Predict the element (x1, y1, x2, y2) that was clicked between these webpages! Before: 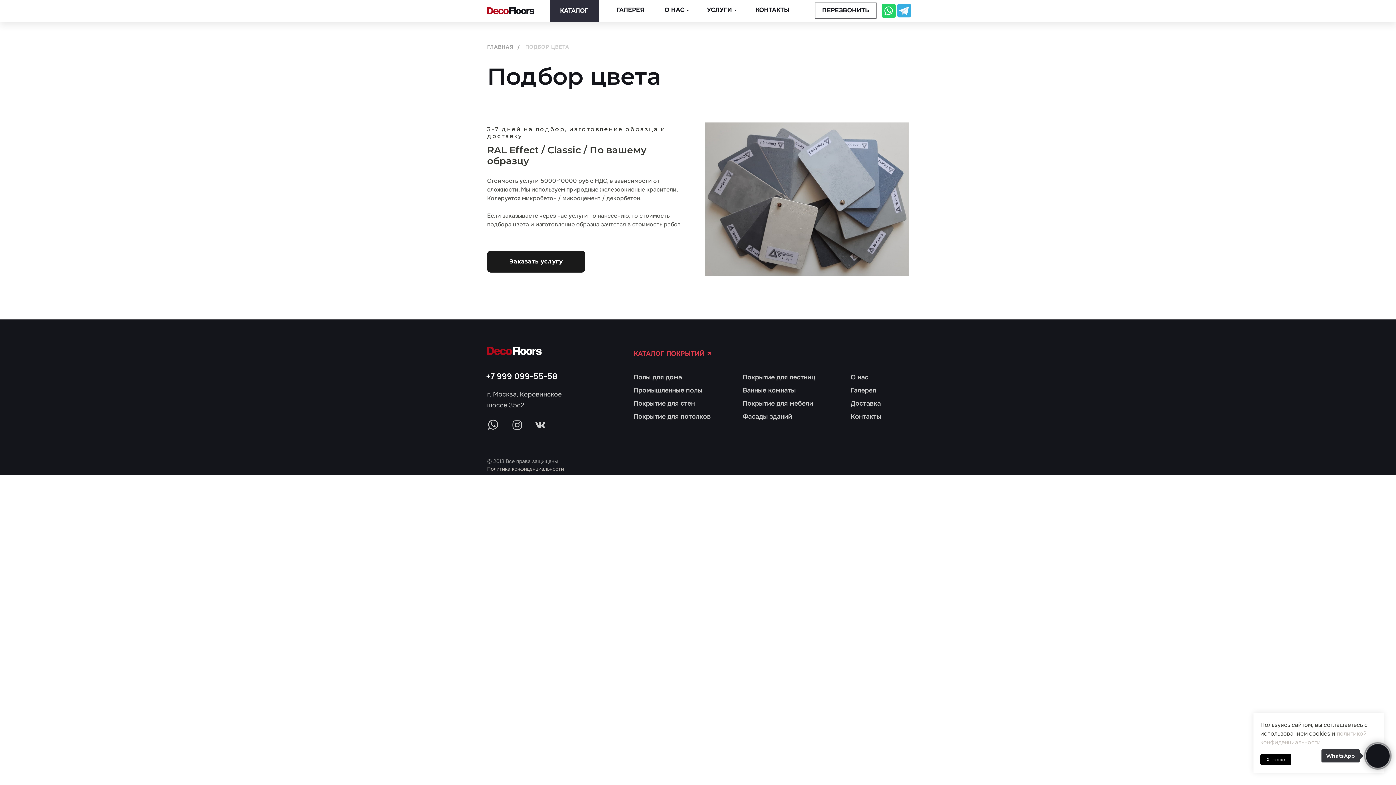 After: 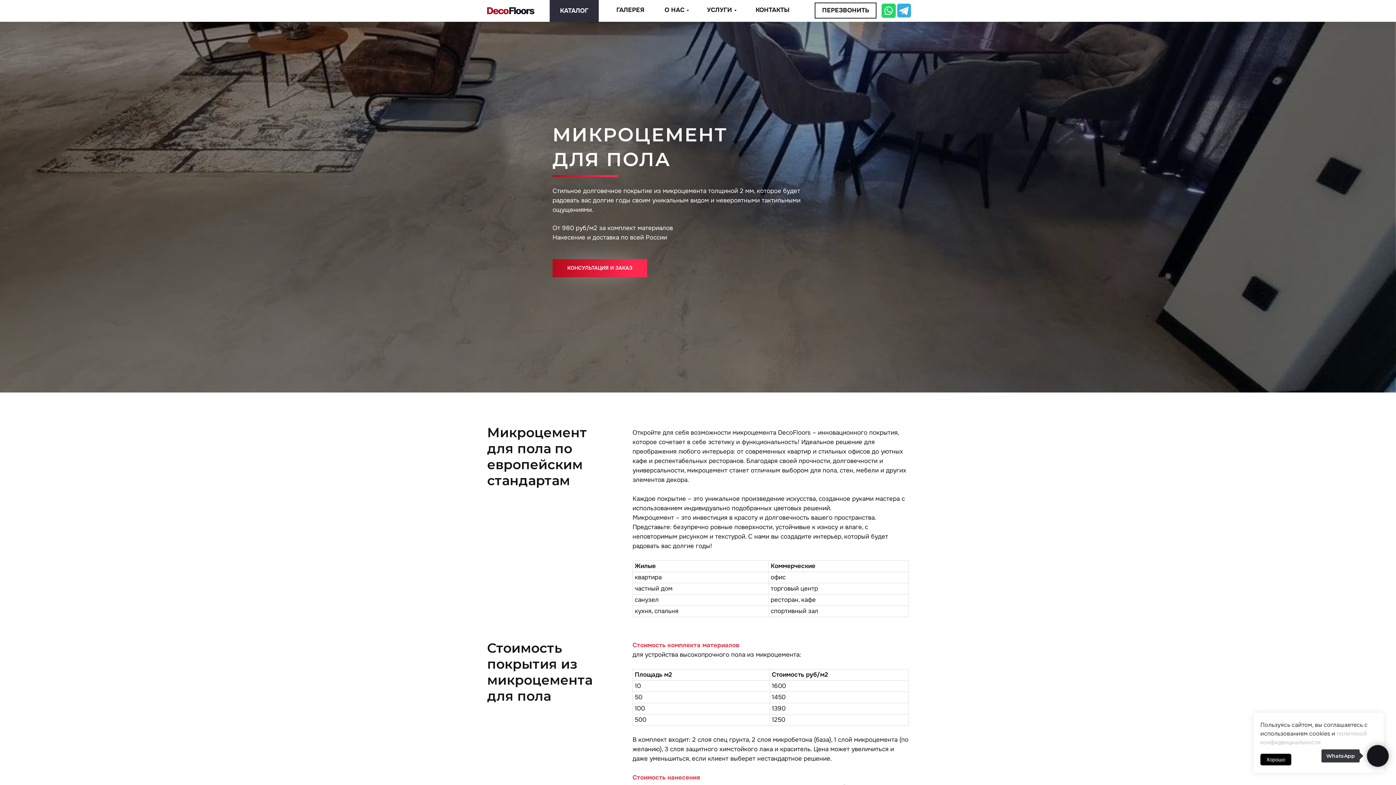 Action: bbox: (633, 373, 682, 381) label: Полы для дома